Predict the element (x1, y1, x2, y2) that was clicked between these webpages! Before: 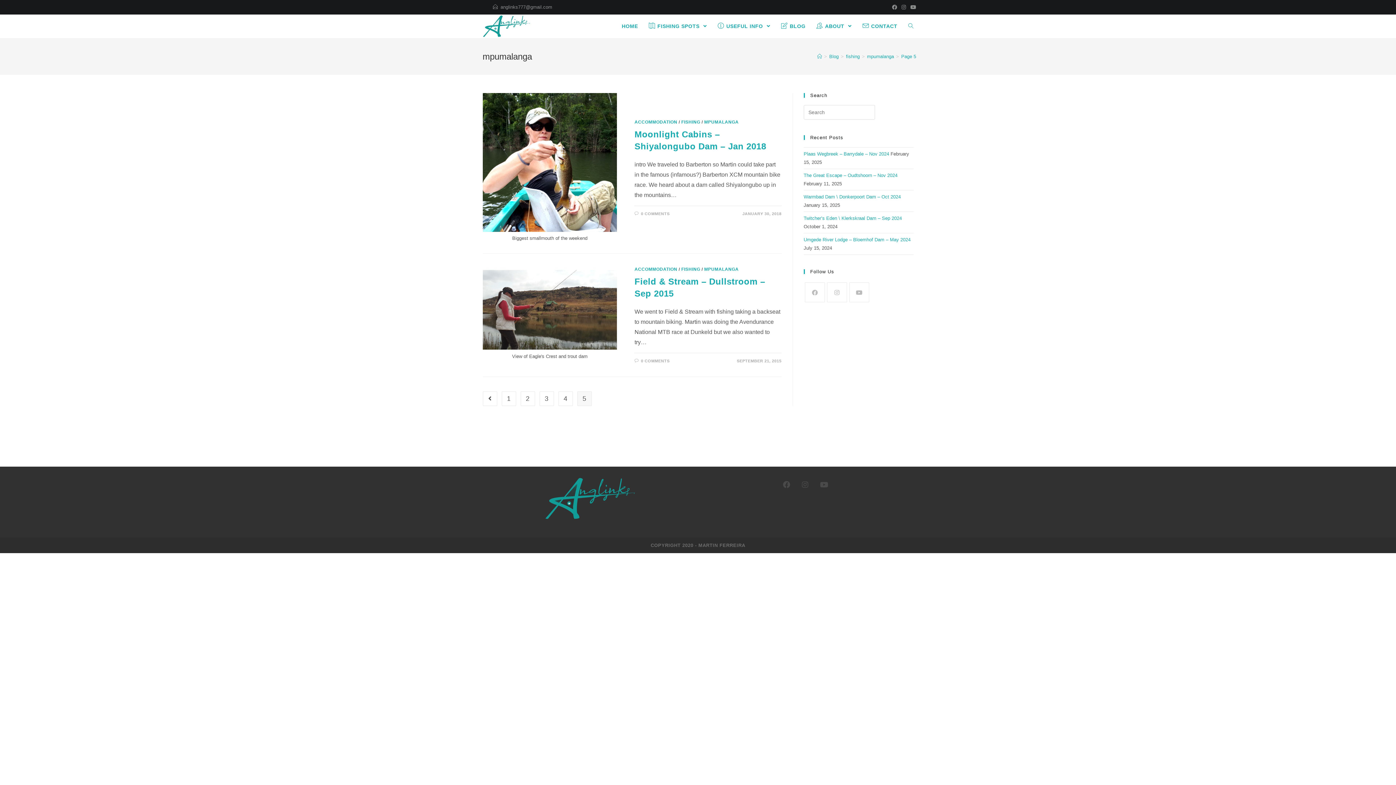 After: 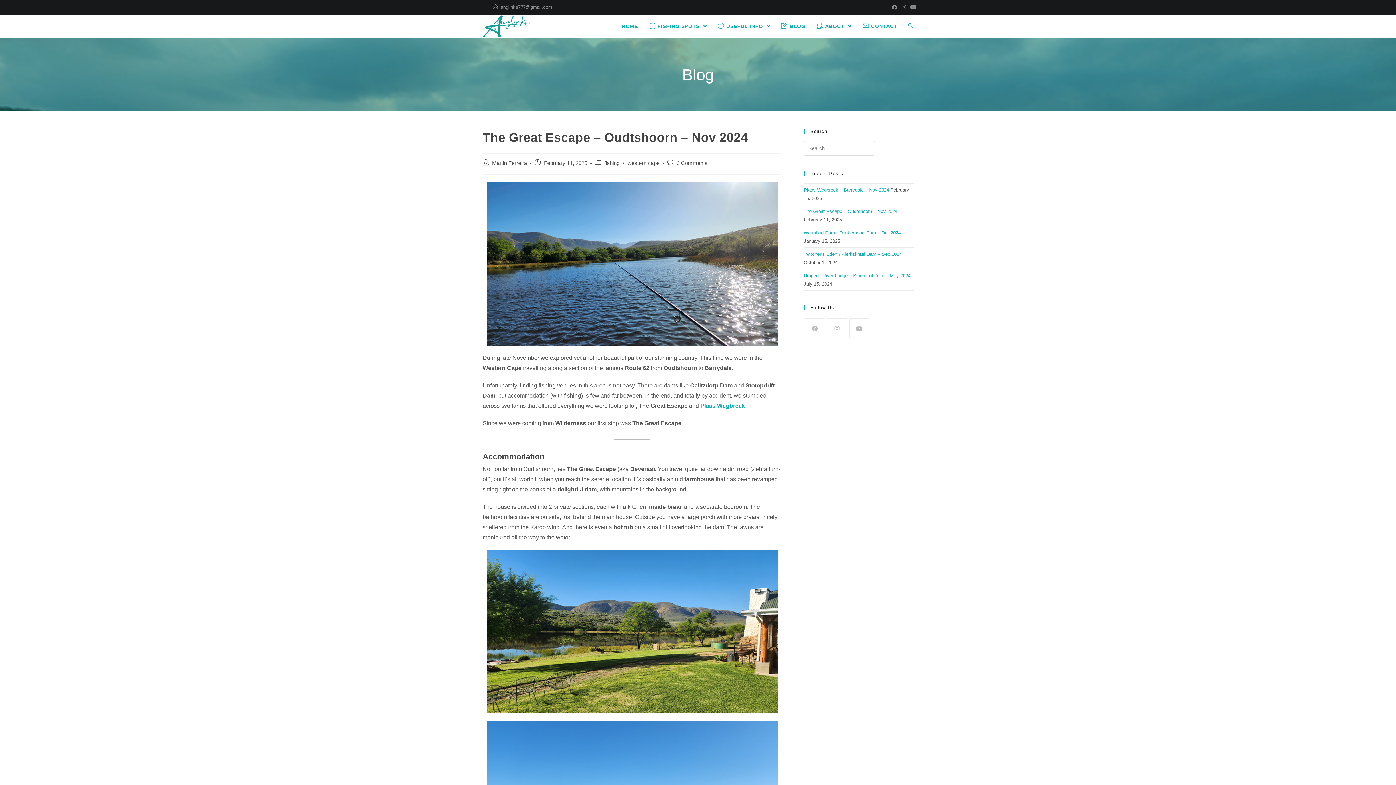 Action: label: The Great Escape – Oudtshoorn – Nov 2024 bbox: (803, 172, 897, 178)